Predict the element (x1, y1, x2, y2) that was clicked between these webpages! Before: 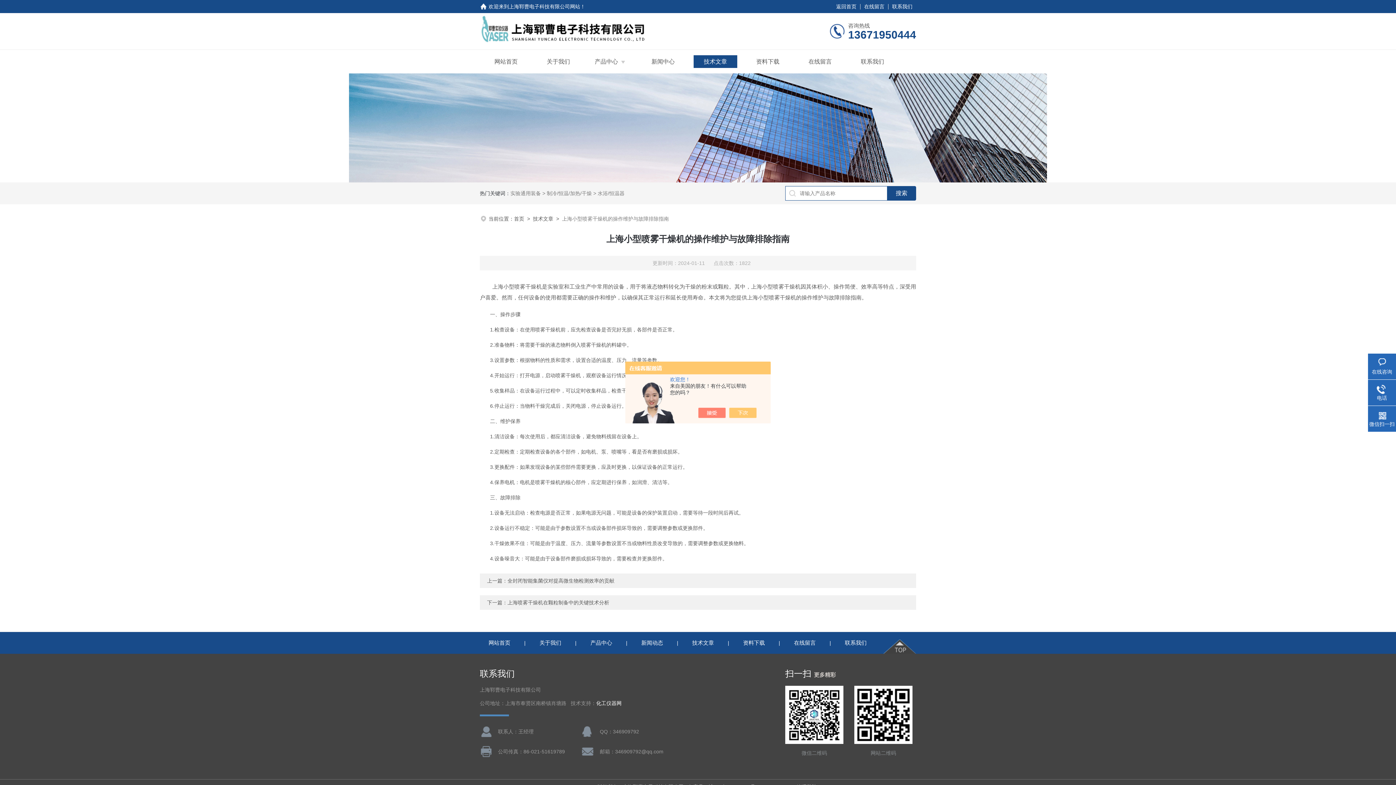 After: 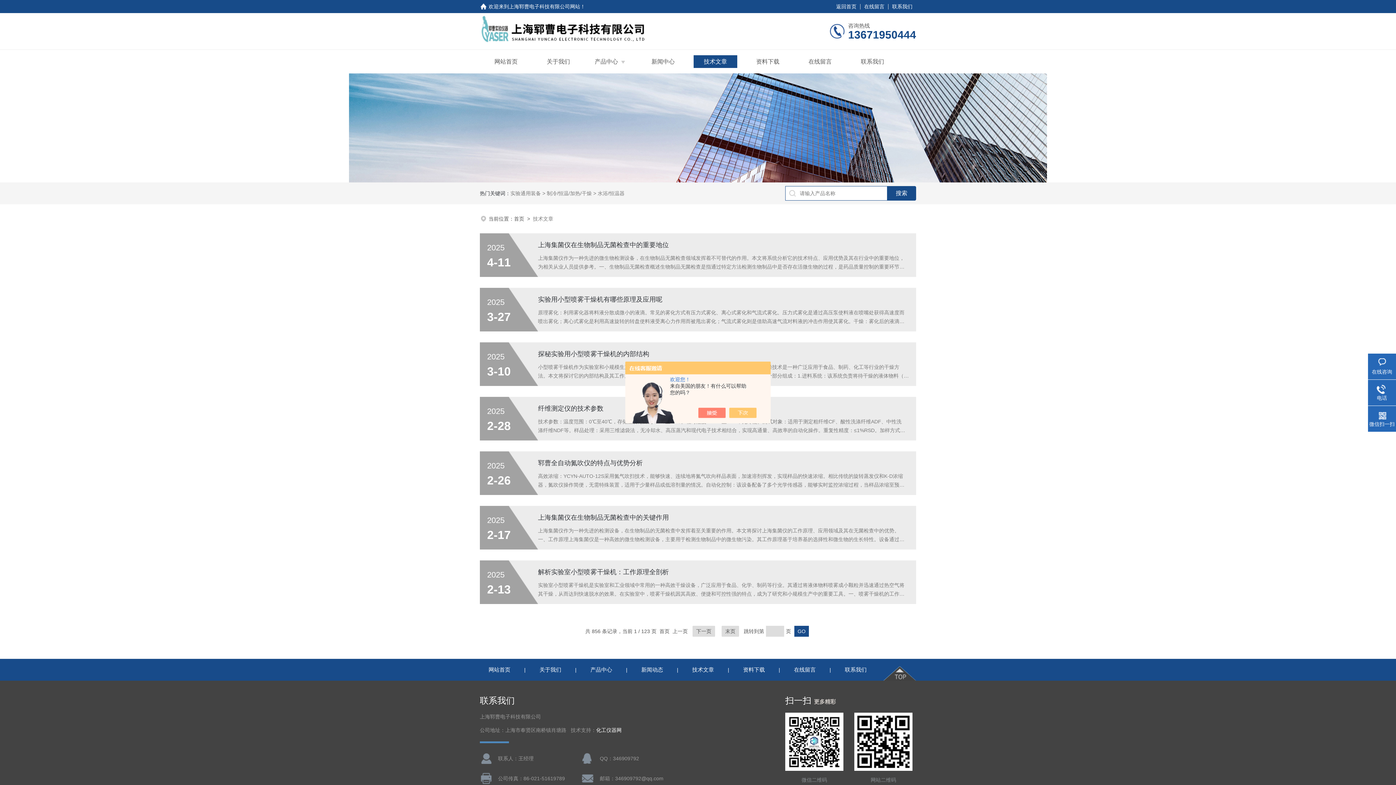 Action: bbox: (533, 216, 553, 221) label: 技术文章